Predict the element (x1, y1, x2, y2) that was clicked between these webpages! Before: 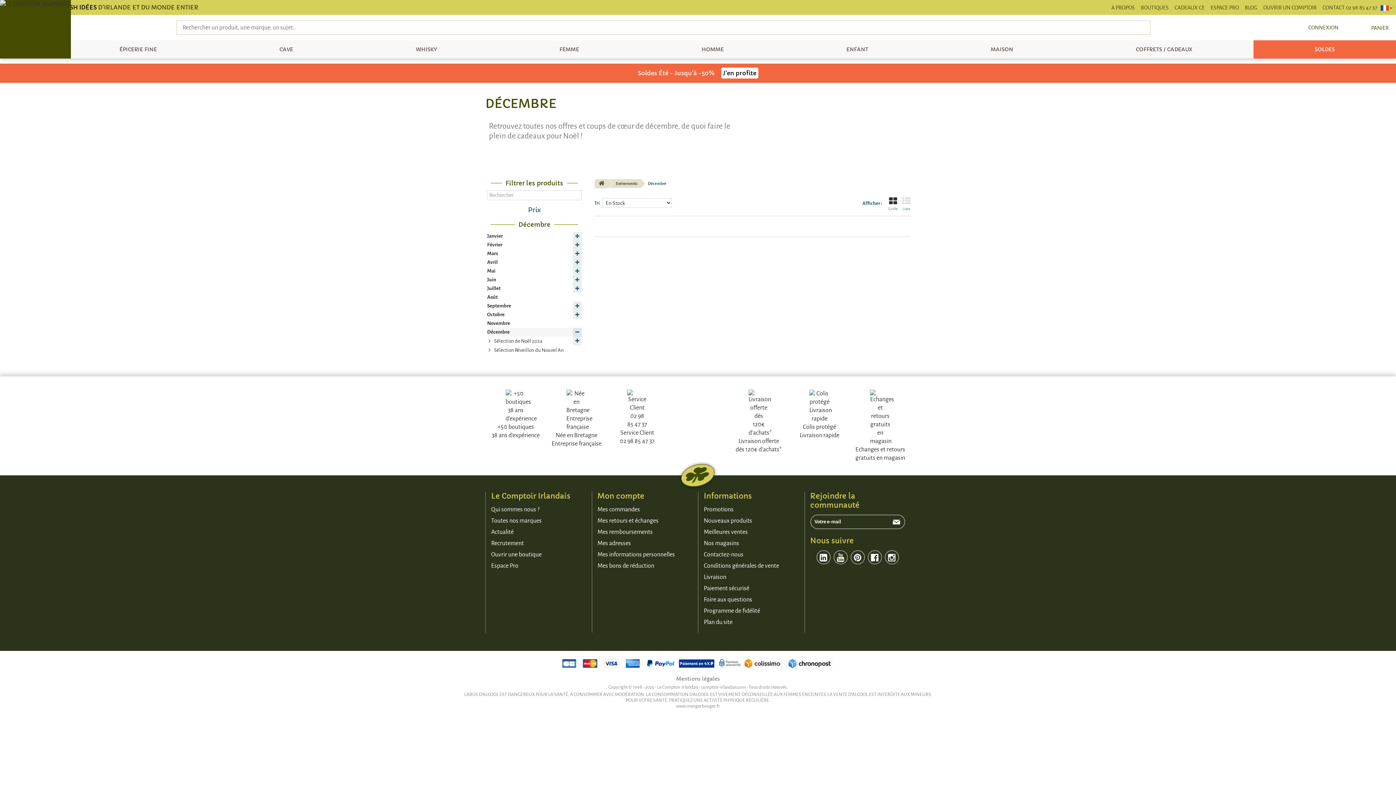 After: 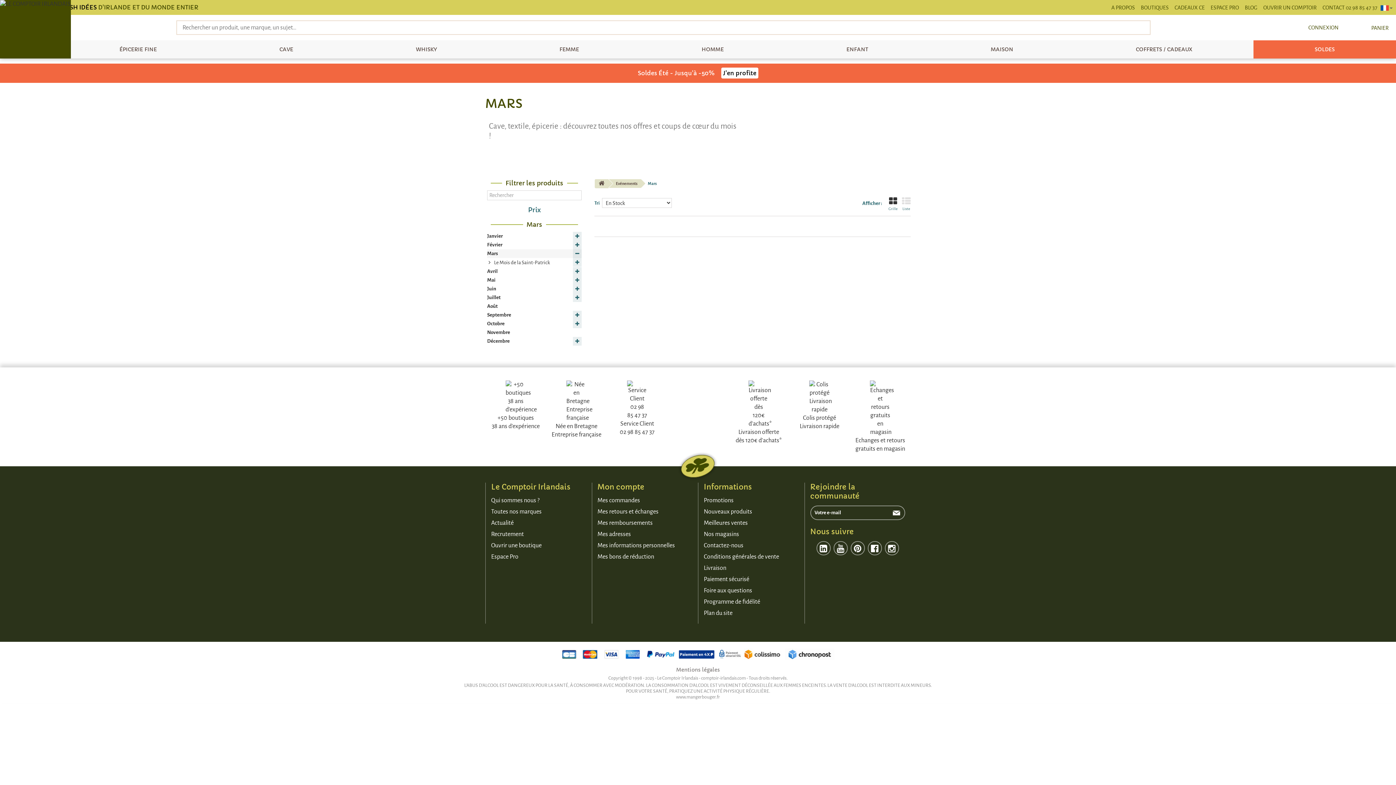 Action: bbox: (487, 249, 581, 258) label: Mars